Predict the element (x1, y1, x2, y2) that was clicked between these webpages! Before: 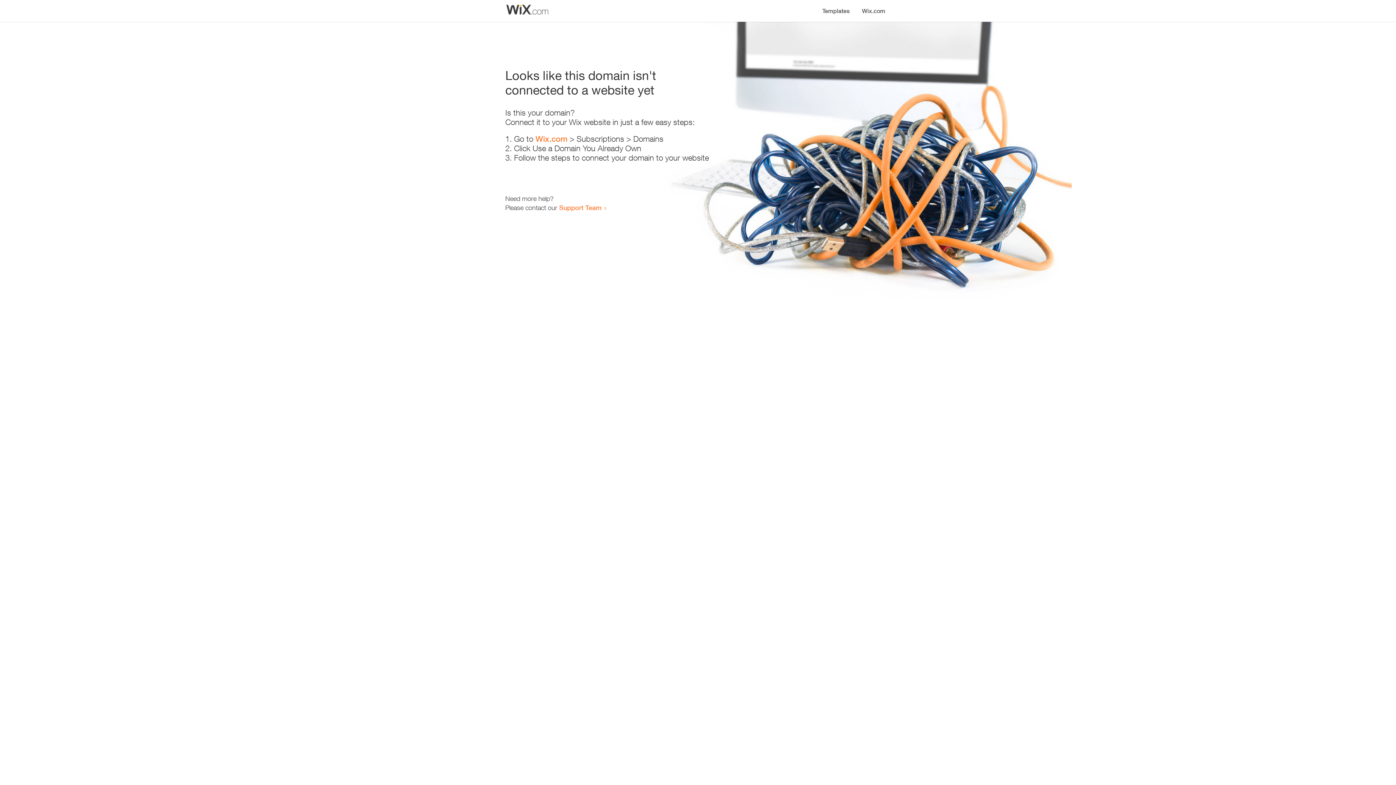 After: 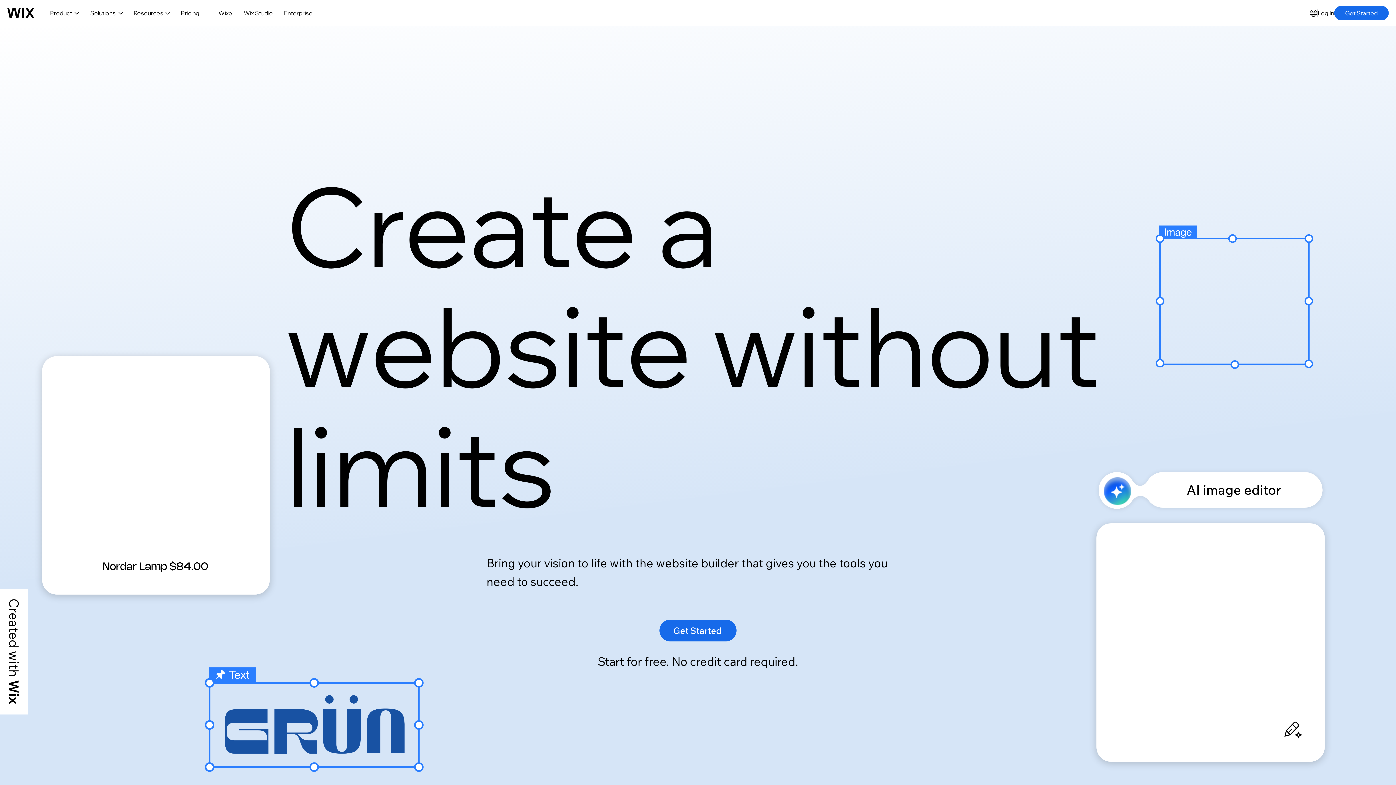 Action: bbox: (856, 0, 890, 14) label: Wix.com